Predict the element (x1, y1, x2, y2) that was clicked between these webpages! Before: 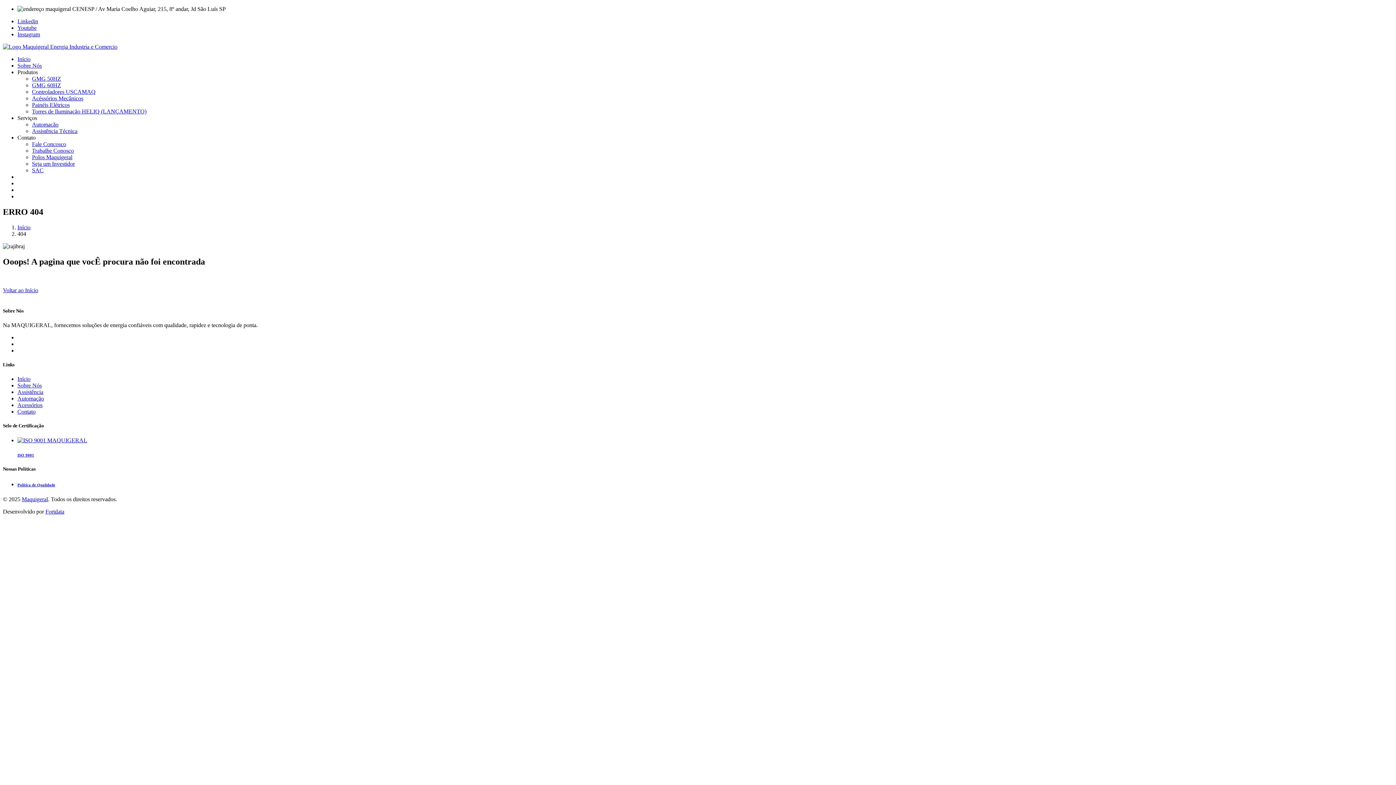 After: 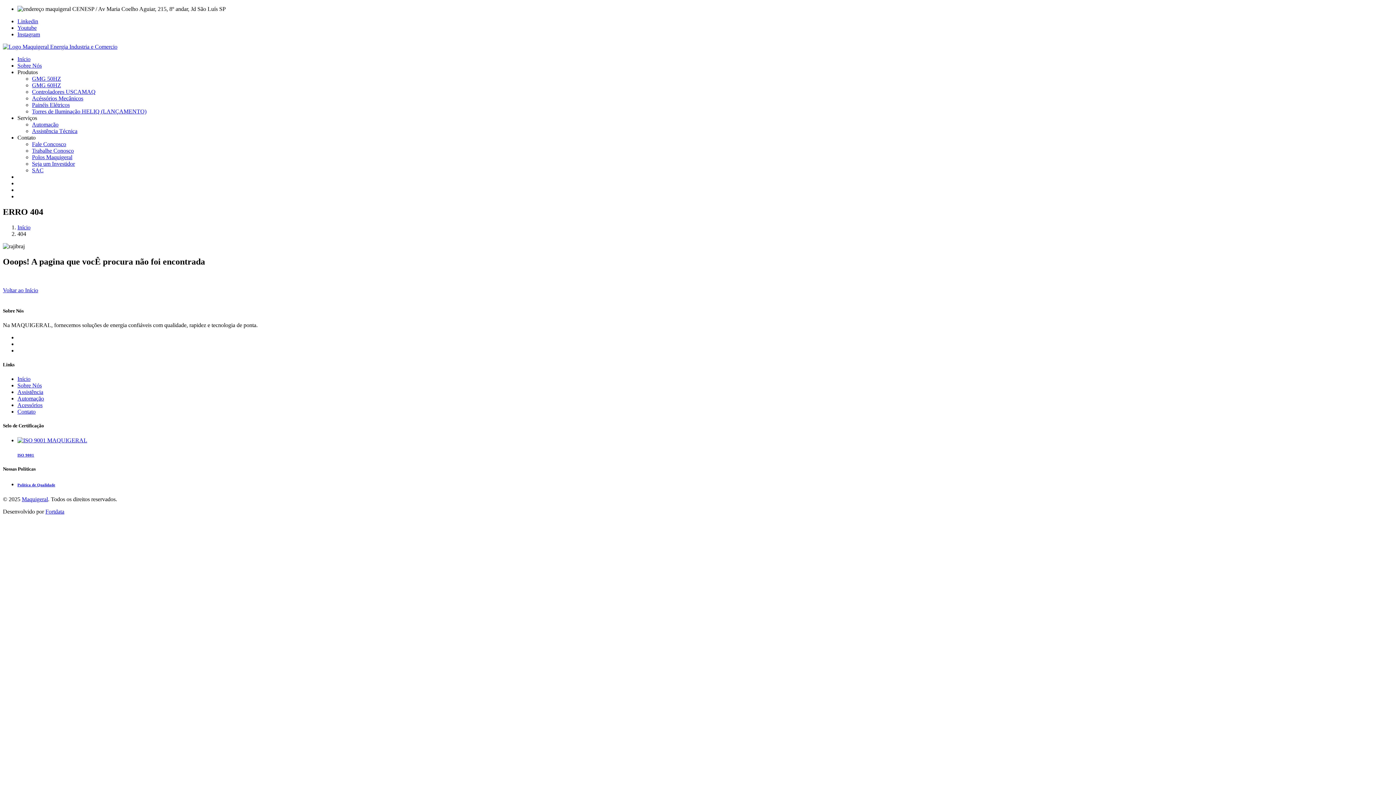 Action: label: Painéis Elétricos bbox: (32, 101, 69, 108)